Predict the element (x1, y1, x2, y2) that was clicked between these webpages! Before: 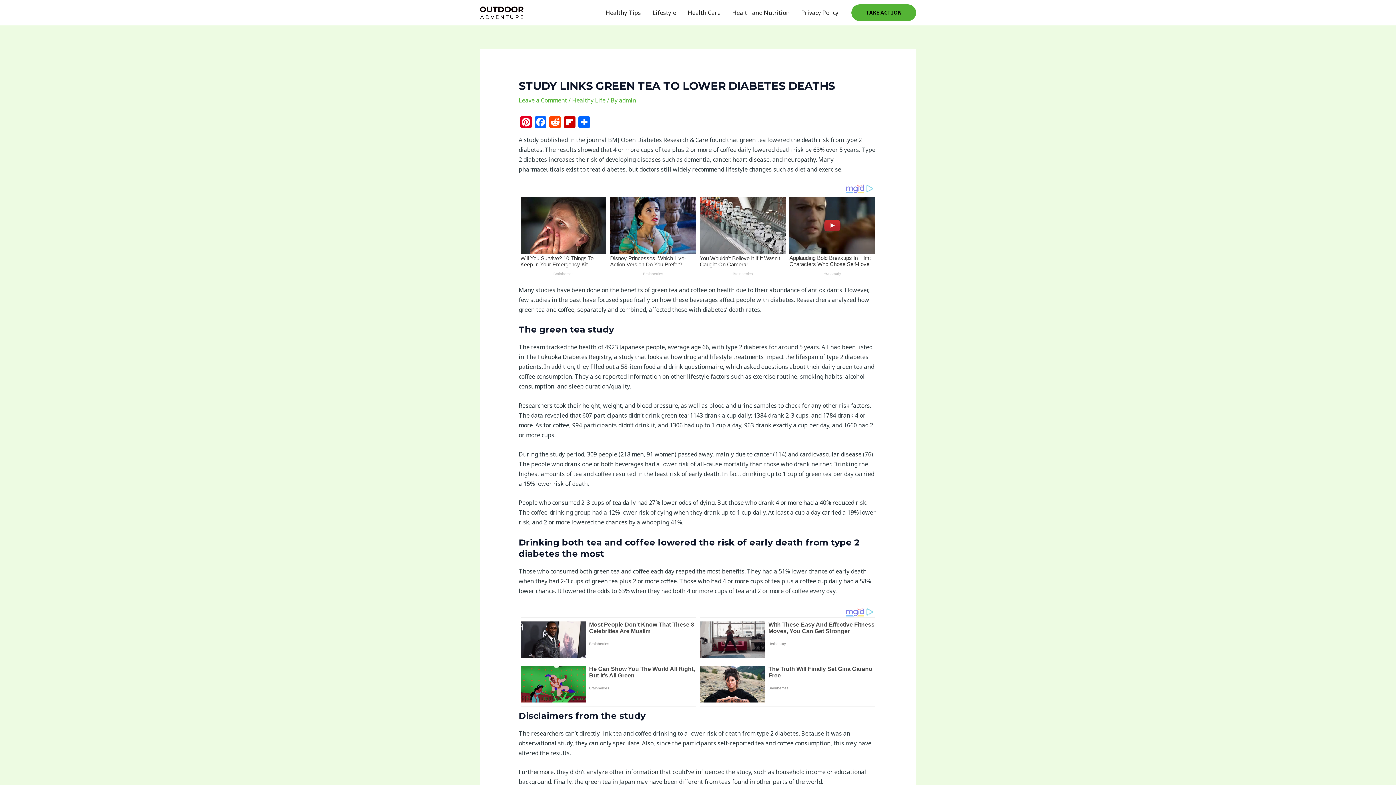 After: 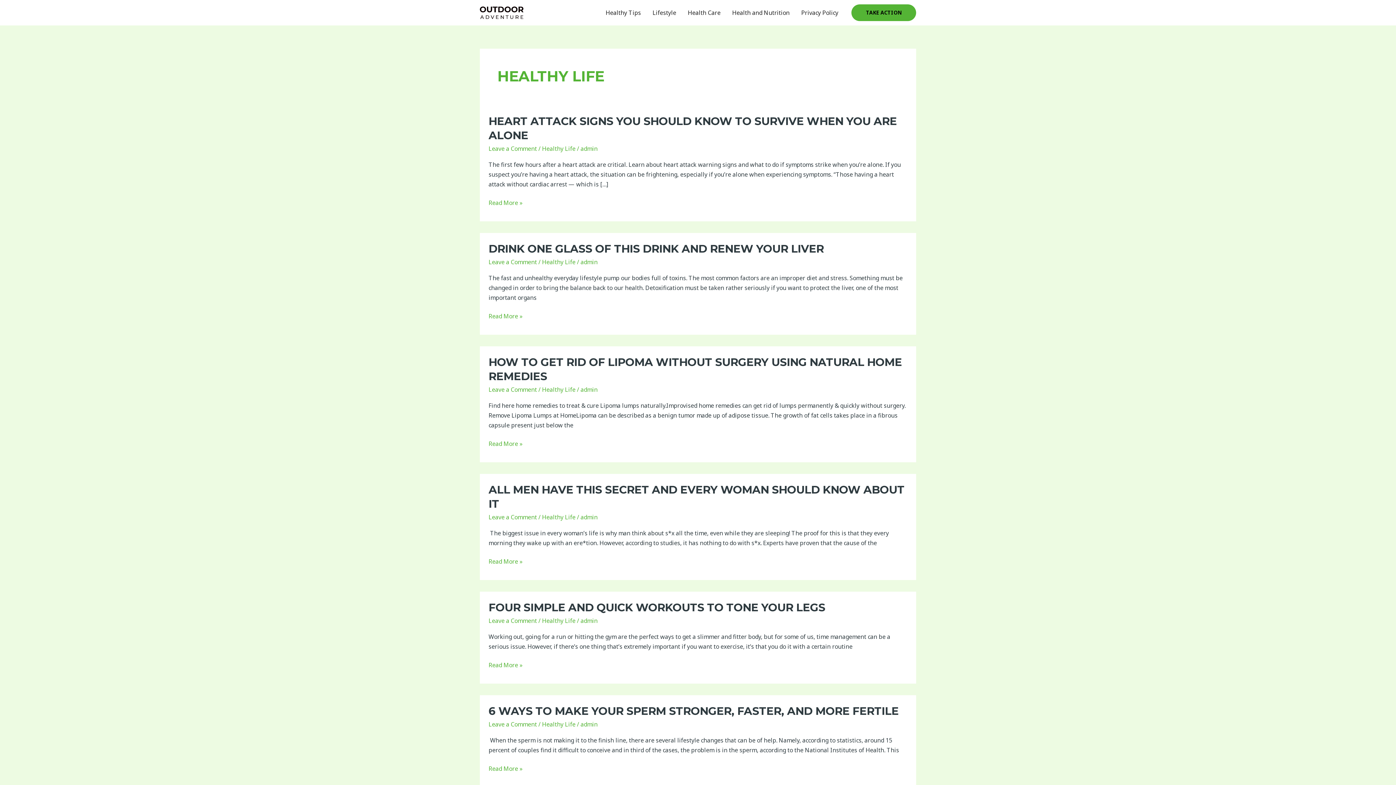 Action: bbox: (572, 96, 605, 104) label: Healthy Life